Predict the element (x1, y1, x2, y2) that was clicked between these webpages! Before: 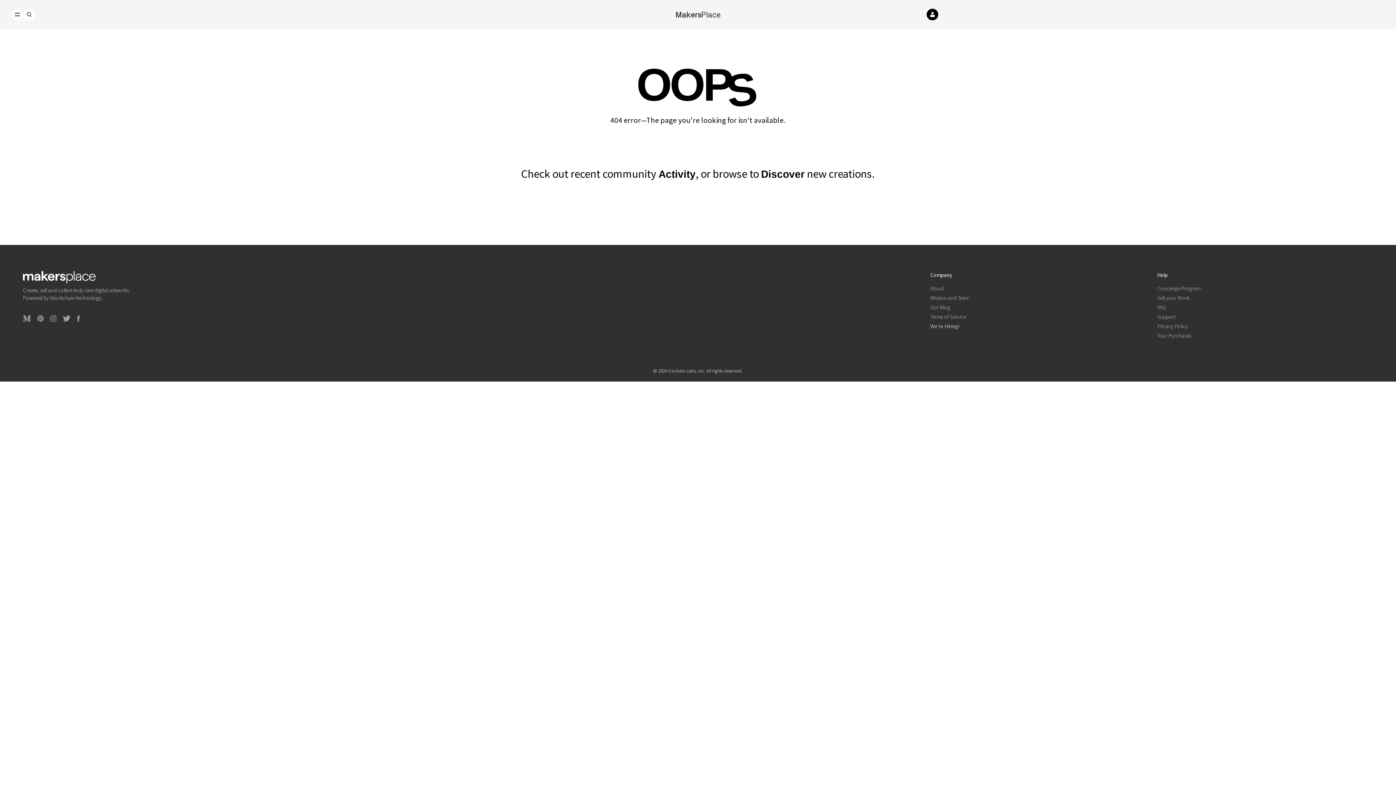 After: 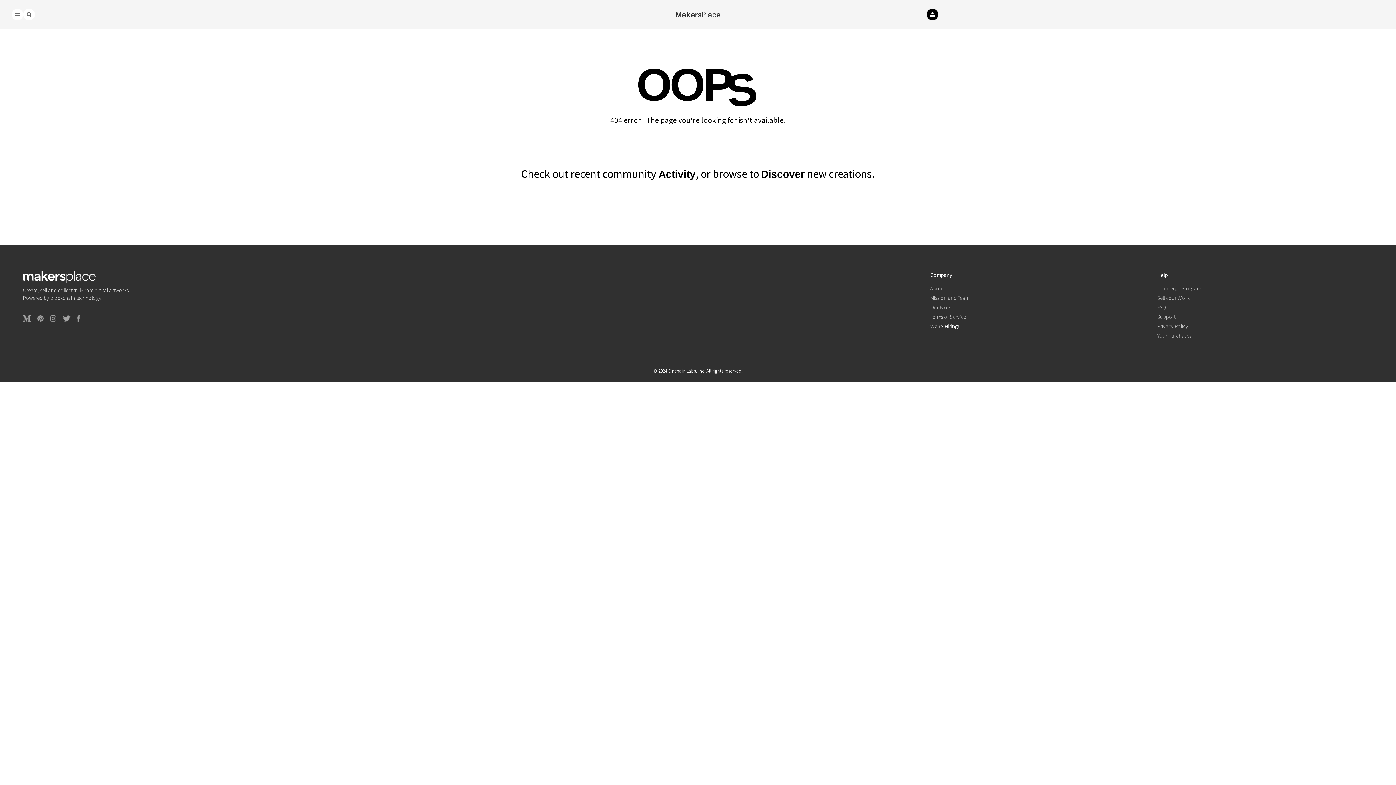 Action: bbox: (930, 322, 1146, 330) label: We're Hiring!